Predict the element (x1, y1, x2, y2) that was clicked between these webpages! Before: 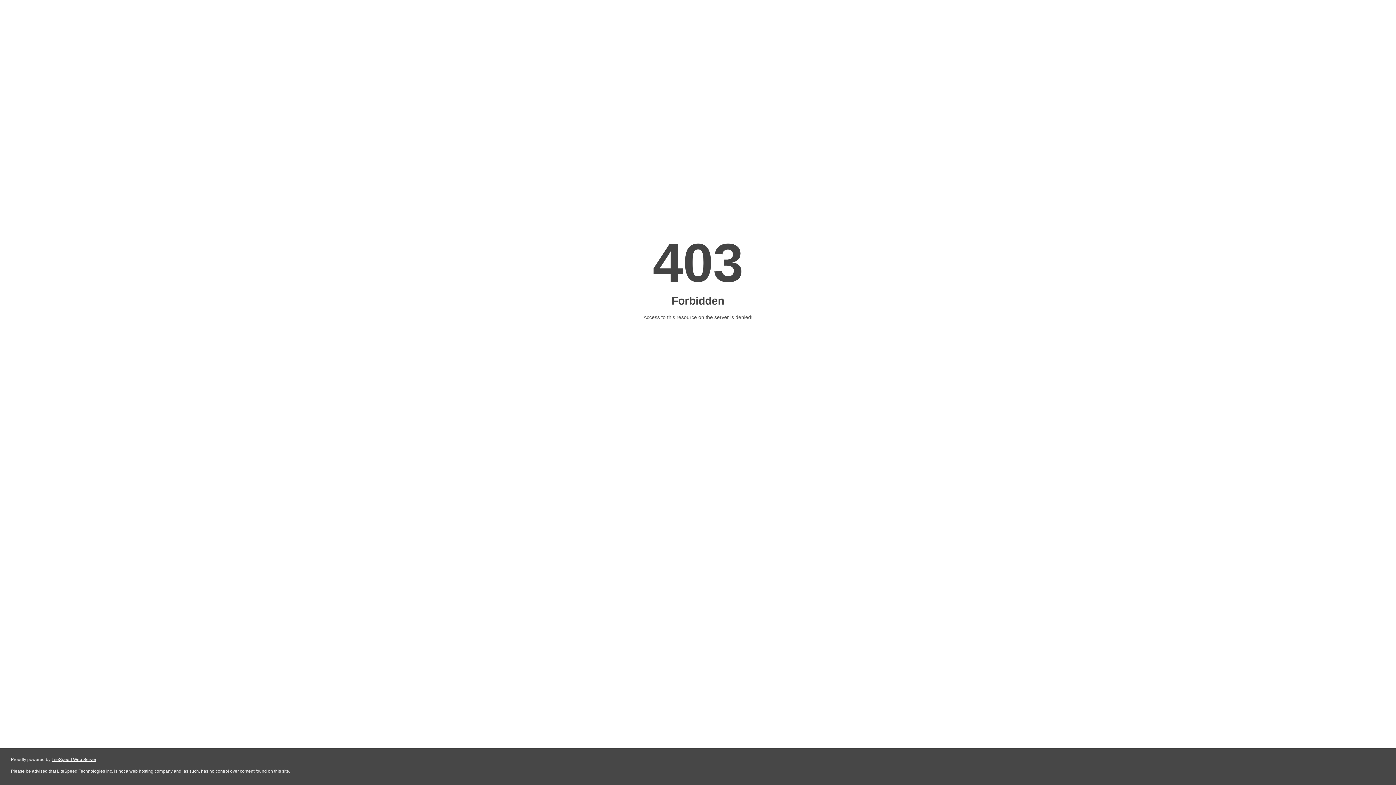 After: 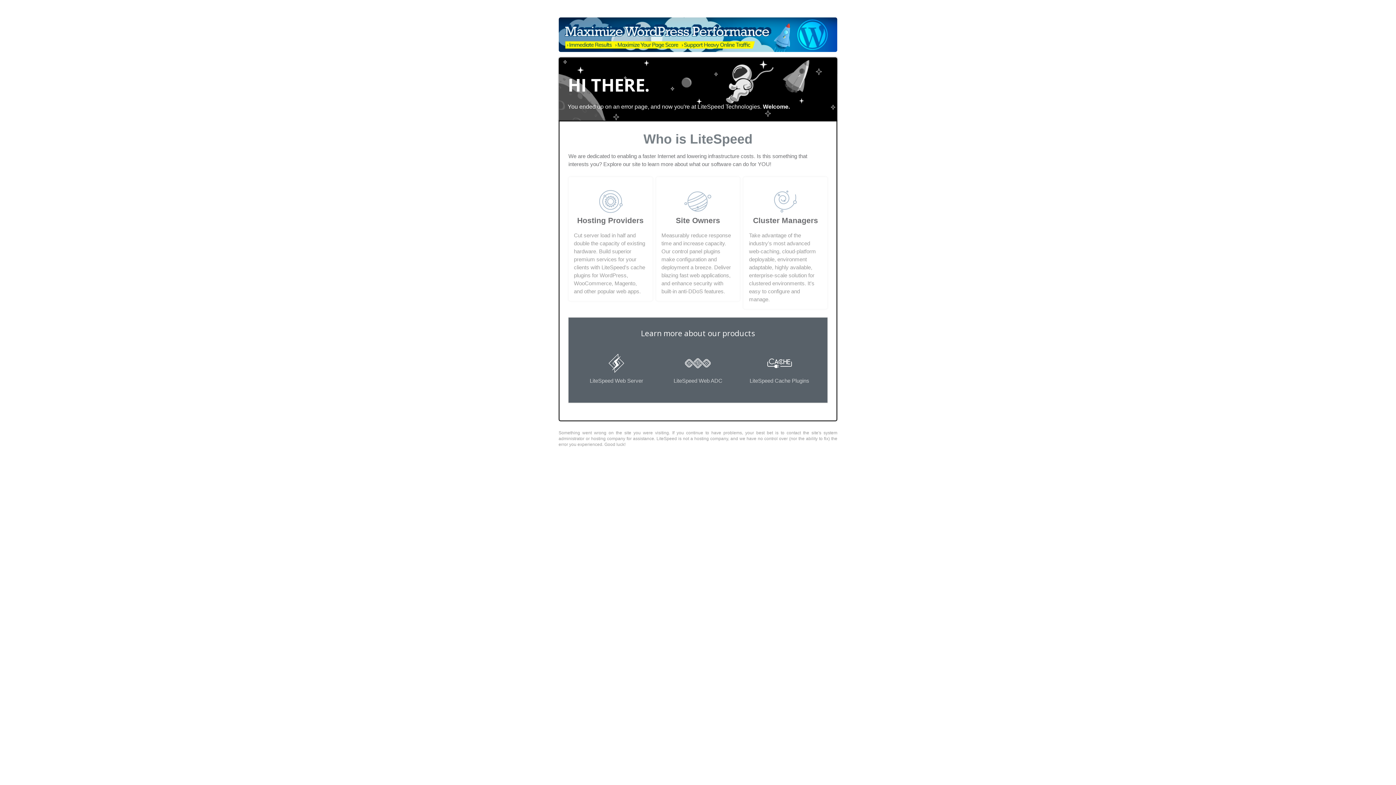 Action: bbox: (51, 757, 96, 762) label: LiteSpeed Web Server